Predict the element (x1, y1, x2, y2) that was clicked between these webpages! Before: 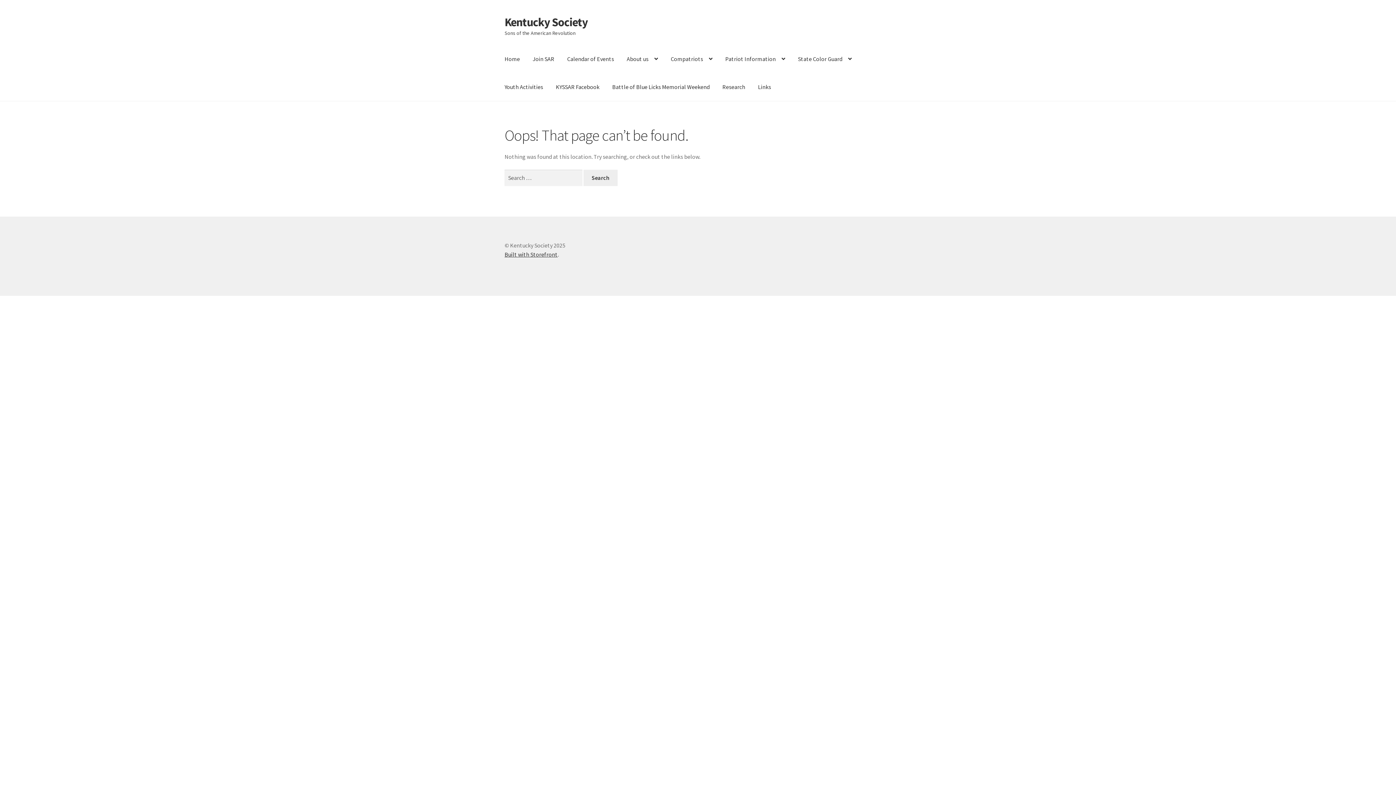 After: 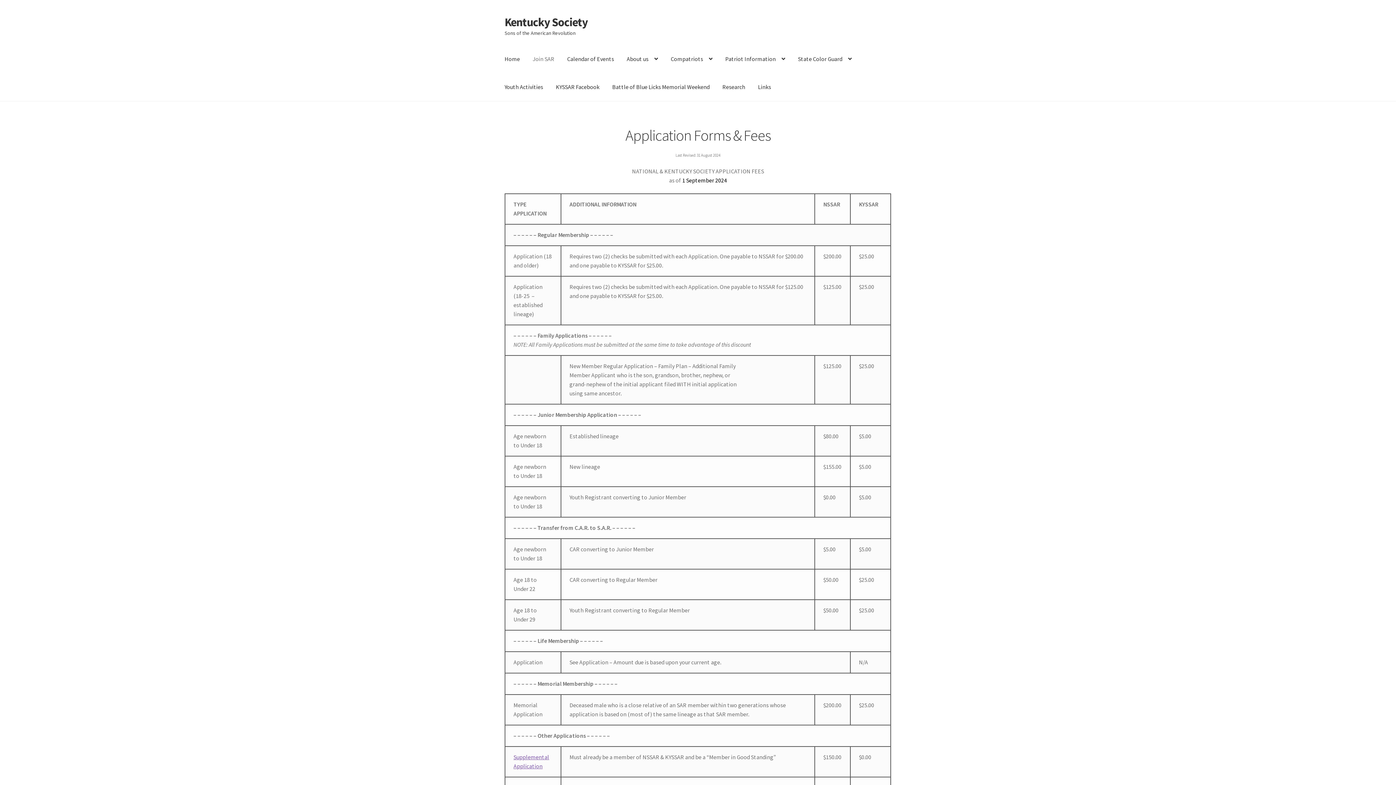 Action: bbox: (526, 45, 560, 73) label: Join SAR